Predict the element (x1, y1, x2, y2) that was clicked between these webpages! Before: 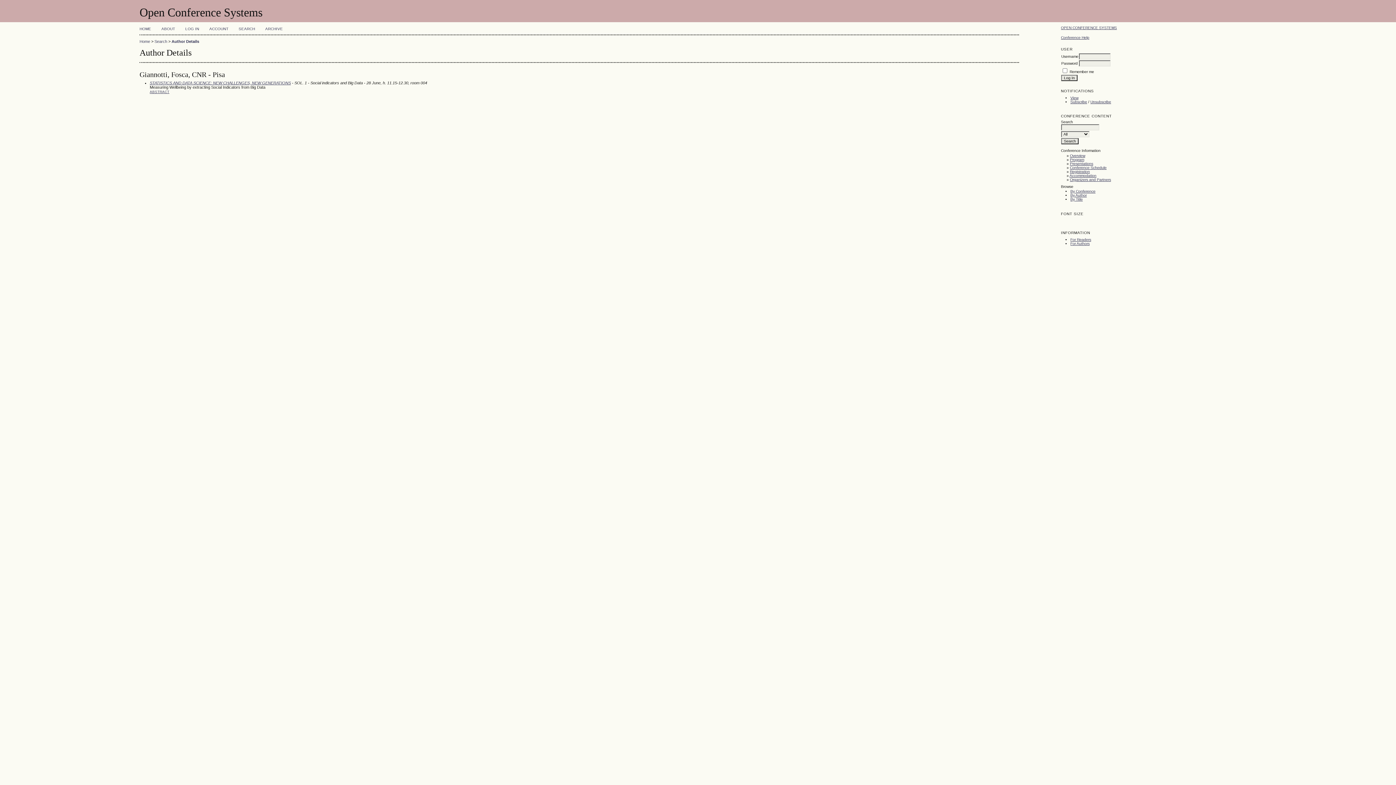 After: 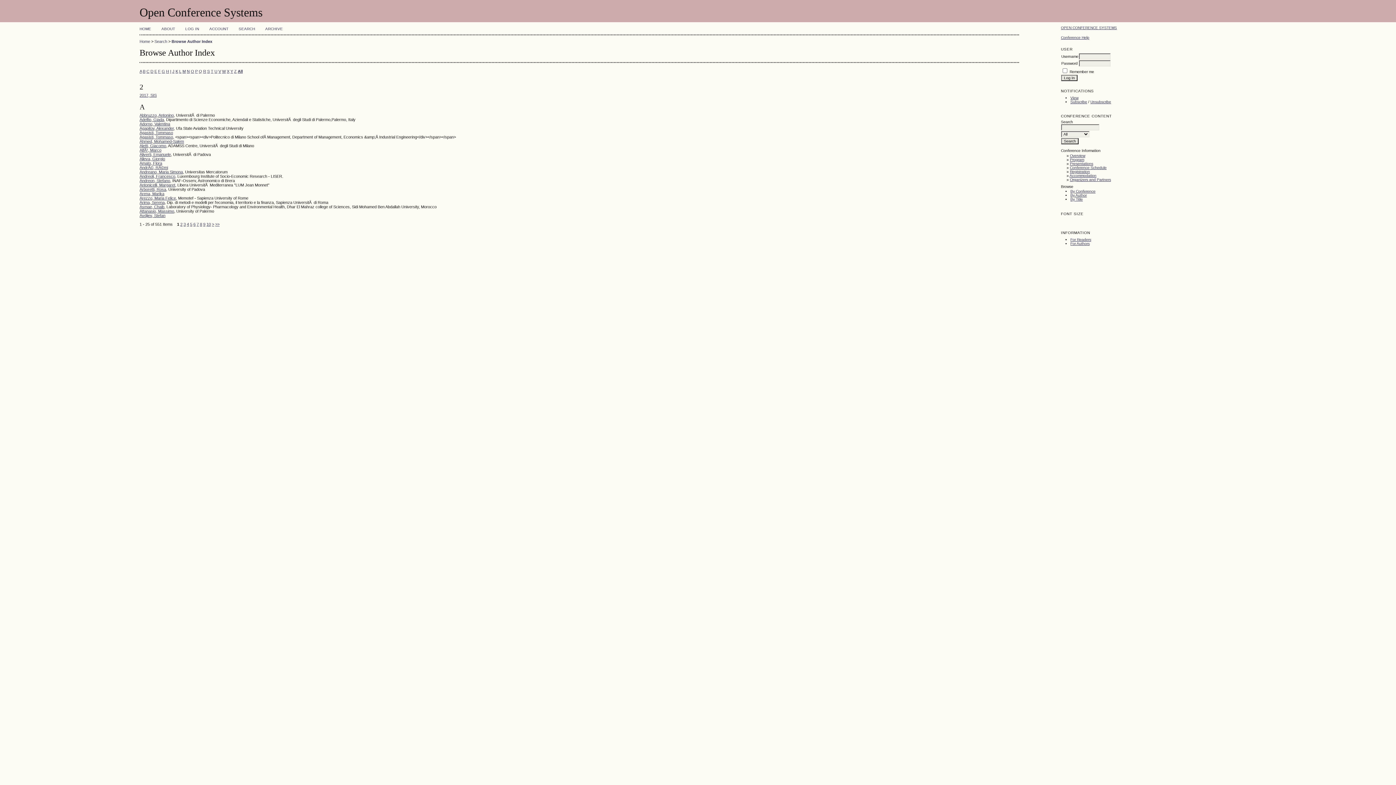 Action: label: By Author bbox: (1070, 193, 1087, 197)